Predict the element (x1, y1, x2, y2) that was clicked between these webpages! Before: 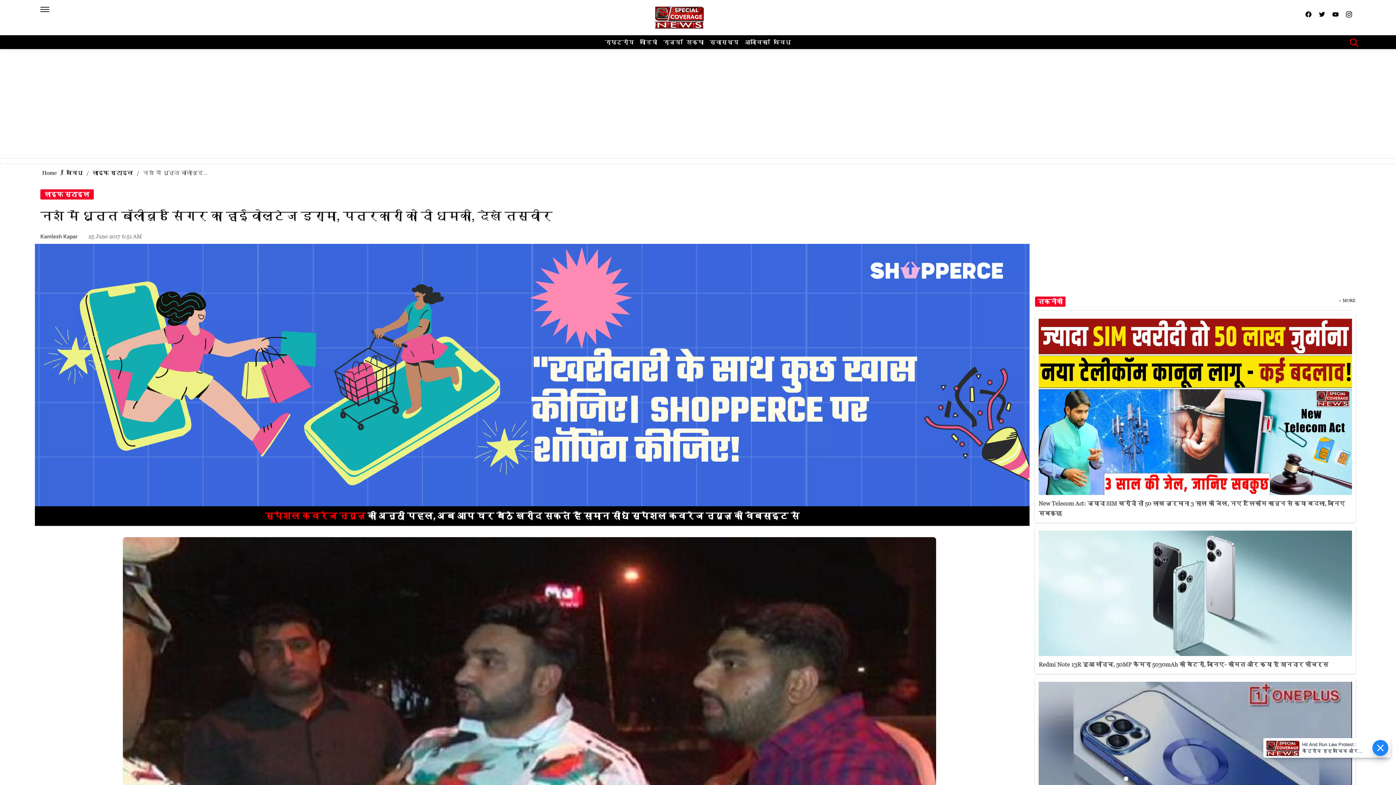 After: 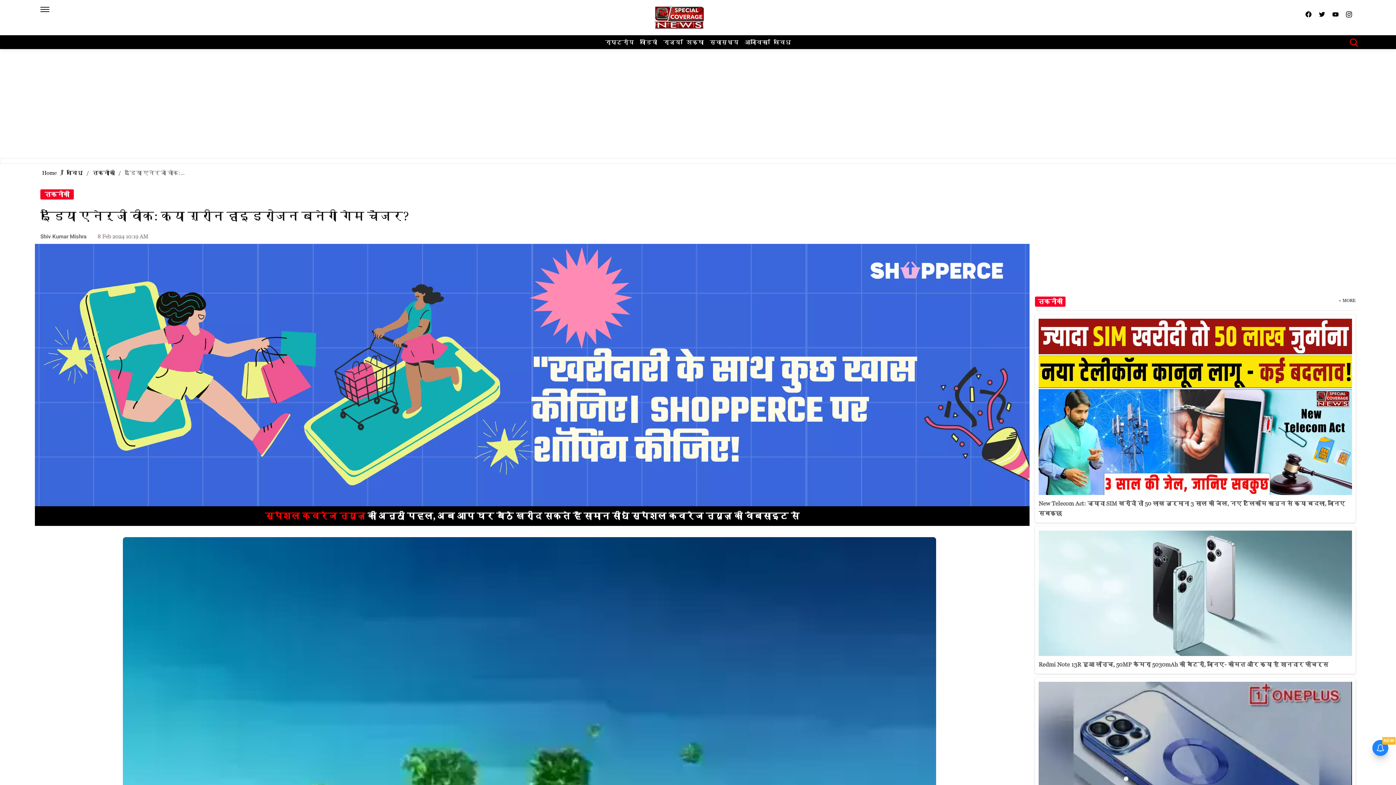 Action: bbox: (1038, 440, 1218, 446) label: इंडिया एनेर्जी वीक: क्या ग्रीन हाइड्रोजन बनेगी गेम चेंजर?